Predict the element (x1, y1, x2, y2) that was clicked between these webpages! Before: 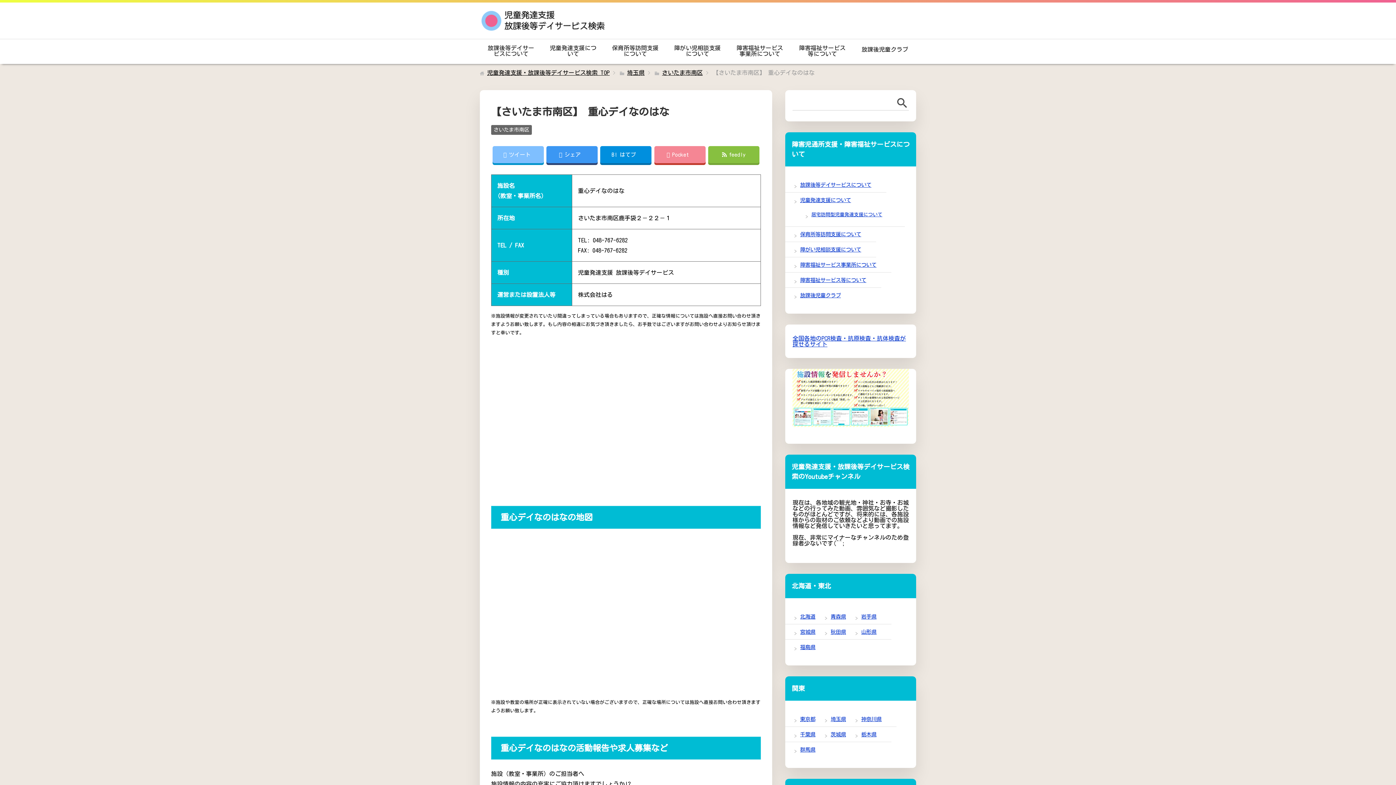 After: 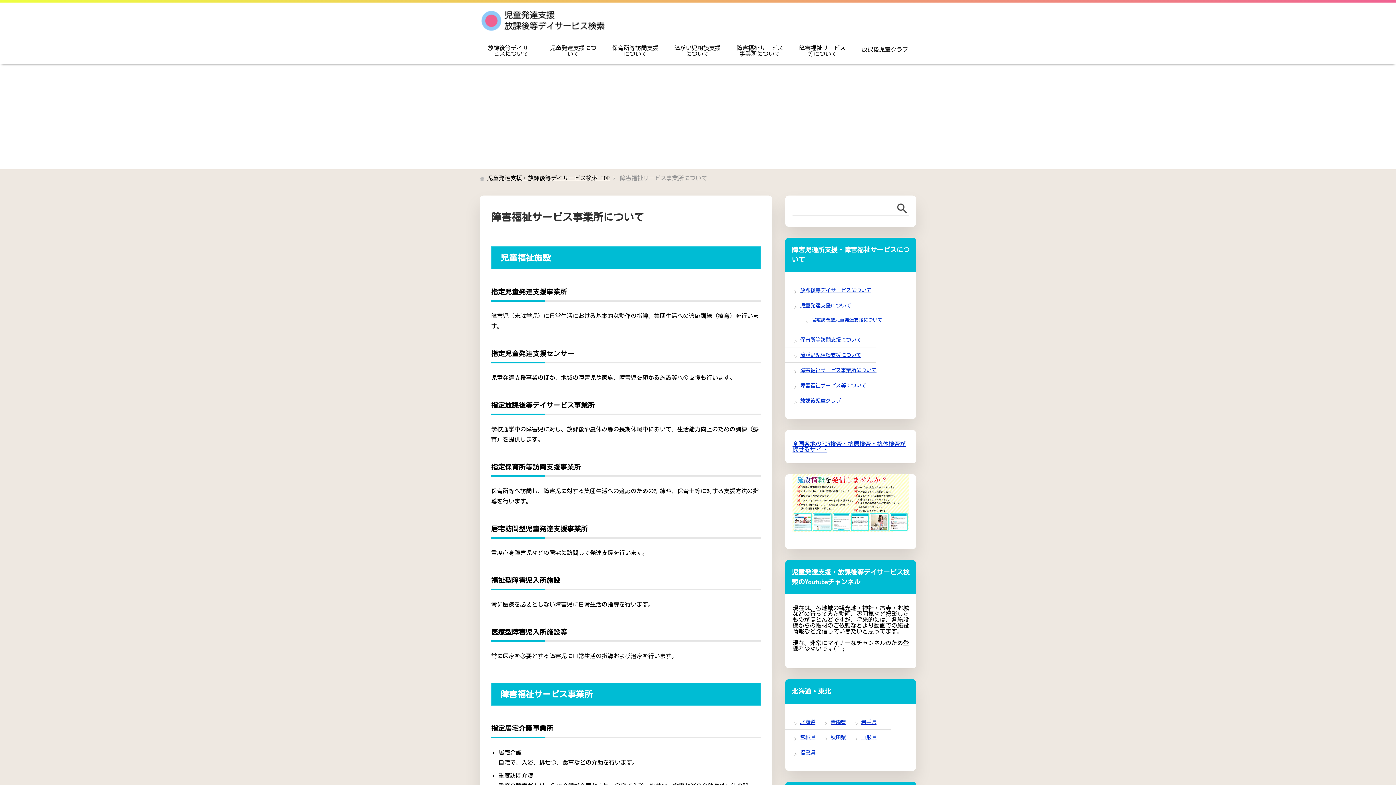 Action: bbox: (728, 39, 791, 64) label: 障害福祉サービス事業所について